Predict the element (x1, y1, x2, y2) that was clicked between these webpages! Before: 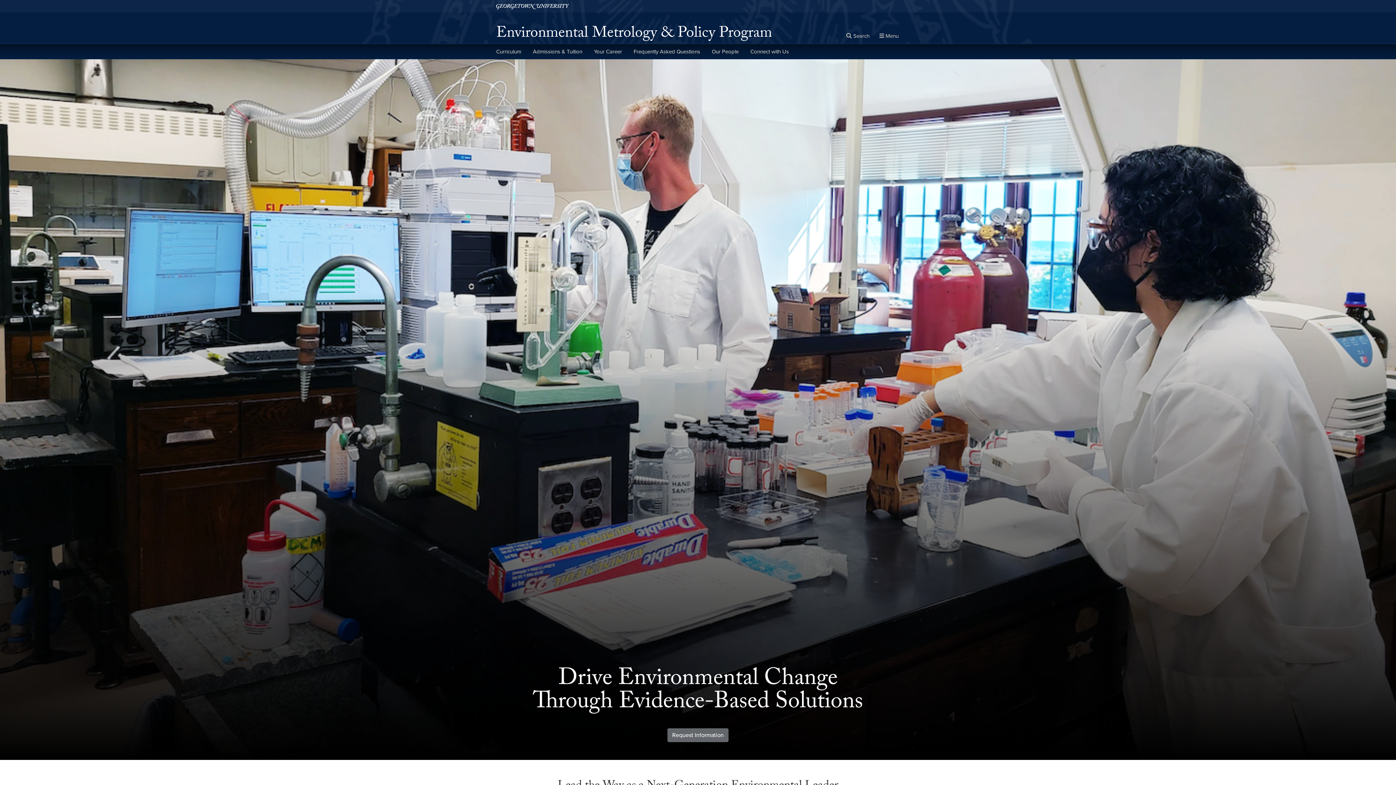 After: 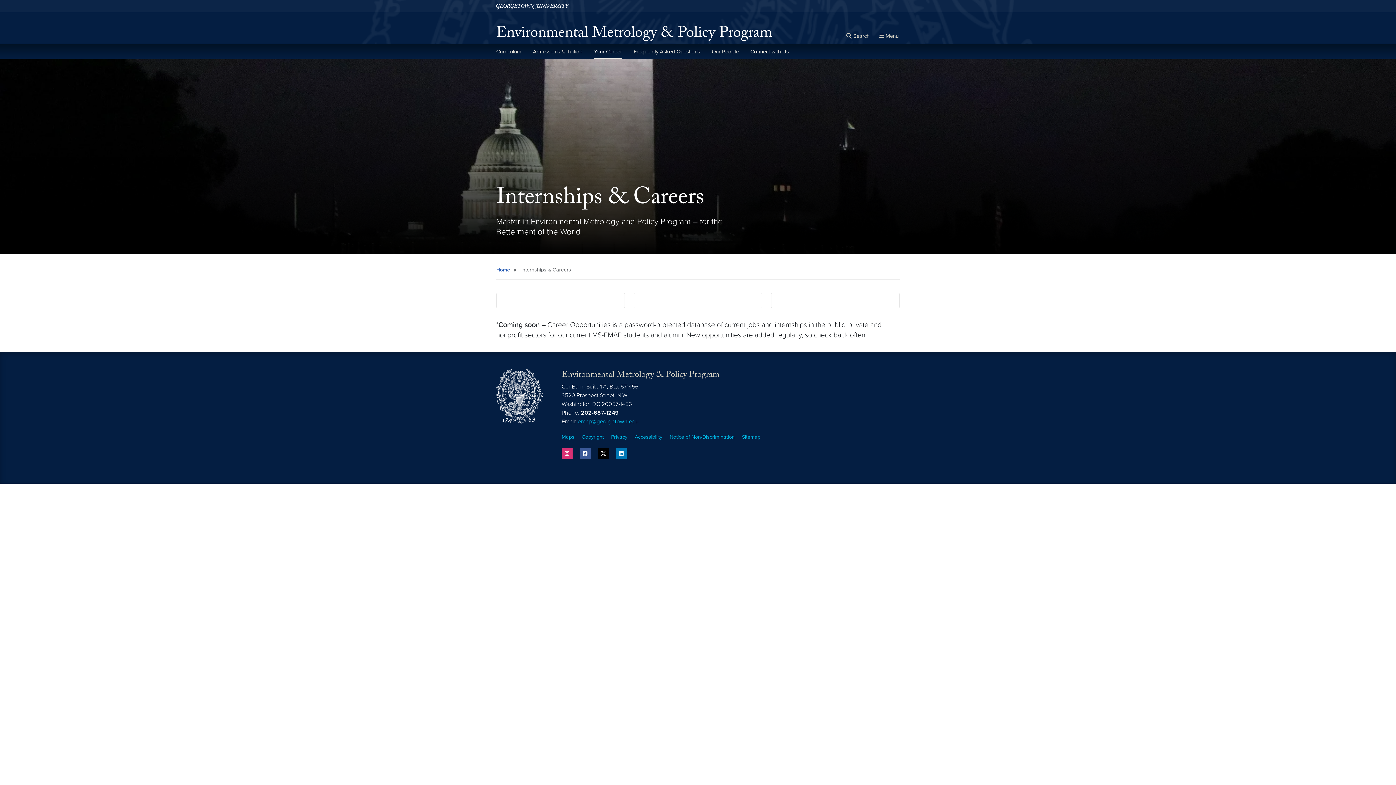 Action: bbox: (594, 44, 622, 59) label: Your Career